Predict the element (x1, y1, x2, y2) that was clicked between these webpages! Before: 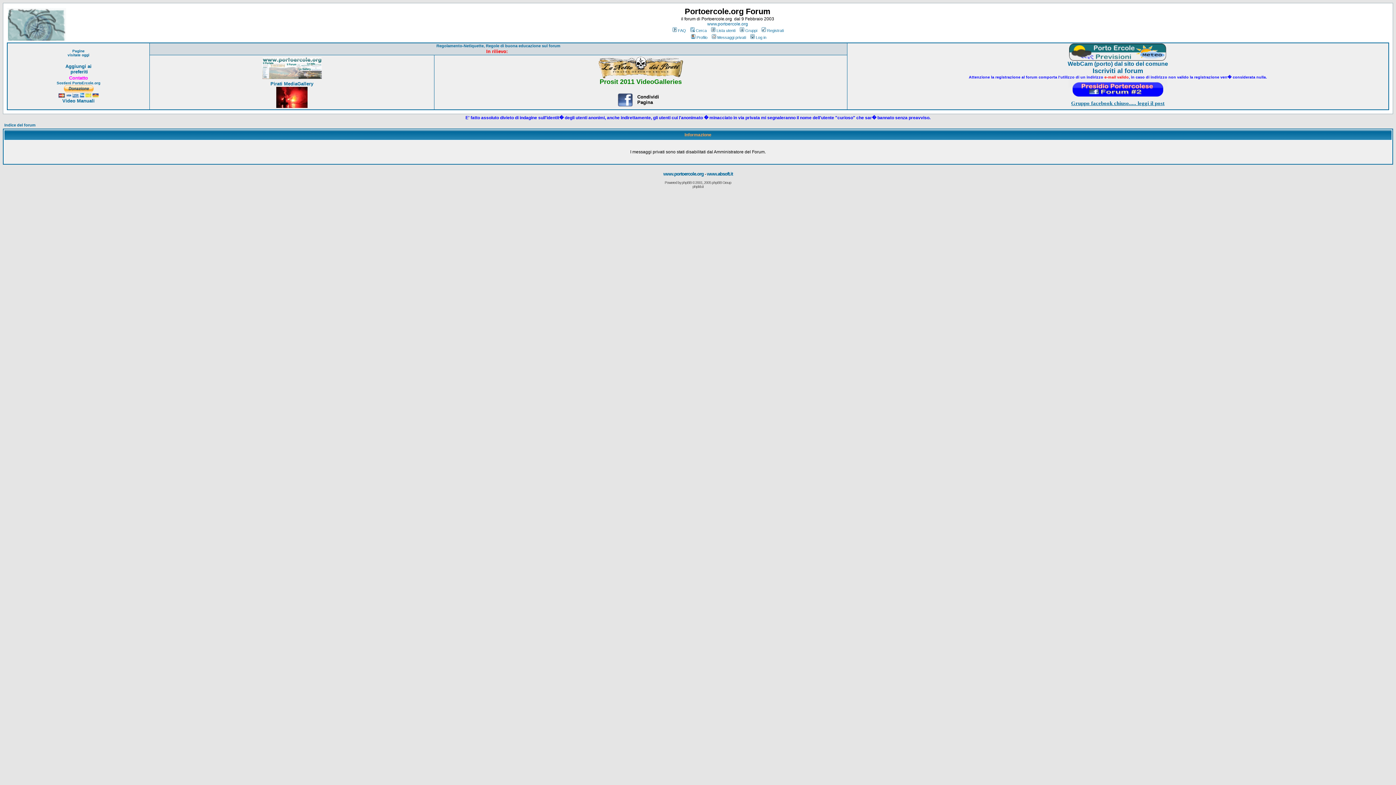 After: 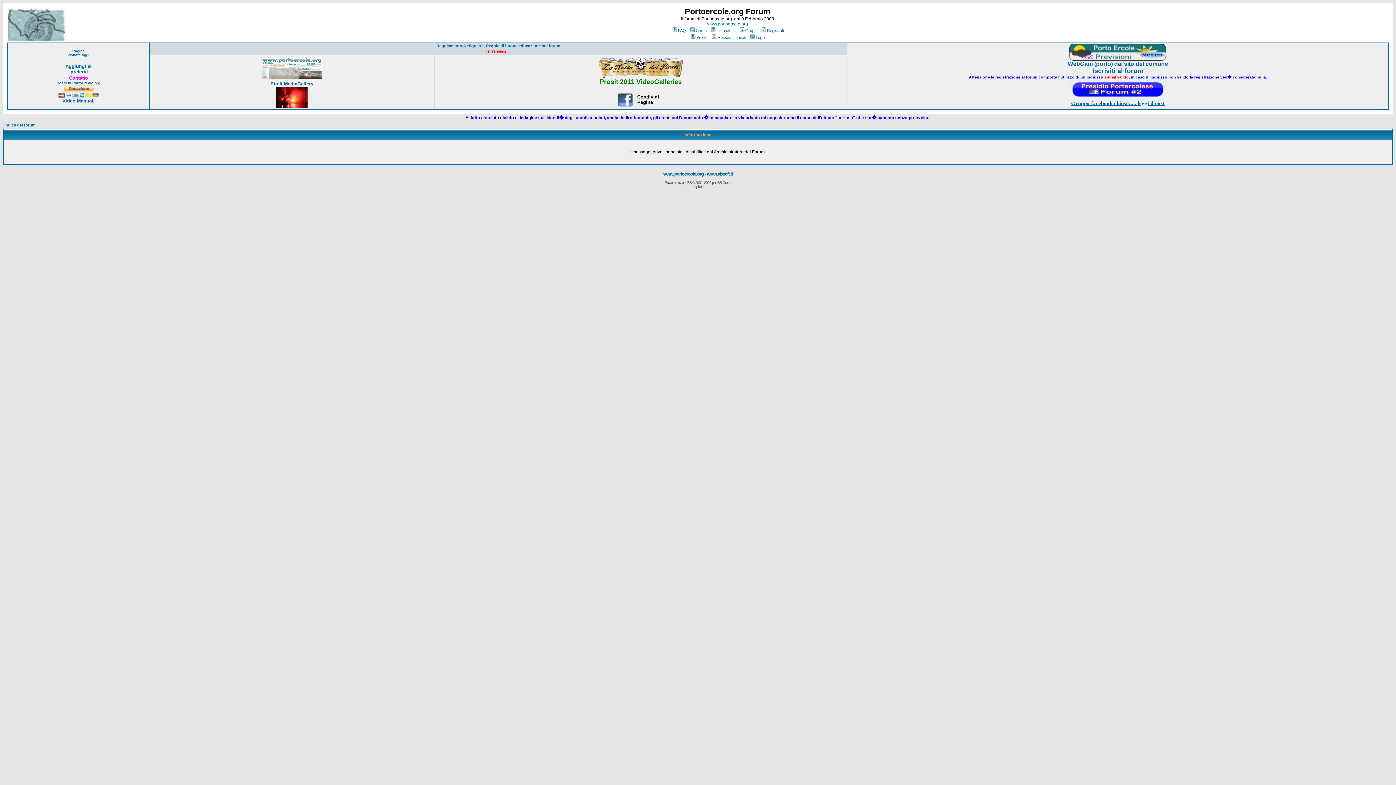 Action: bbox: (262, 74, 321, 80)